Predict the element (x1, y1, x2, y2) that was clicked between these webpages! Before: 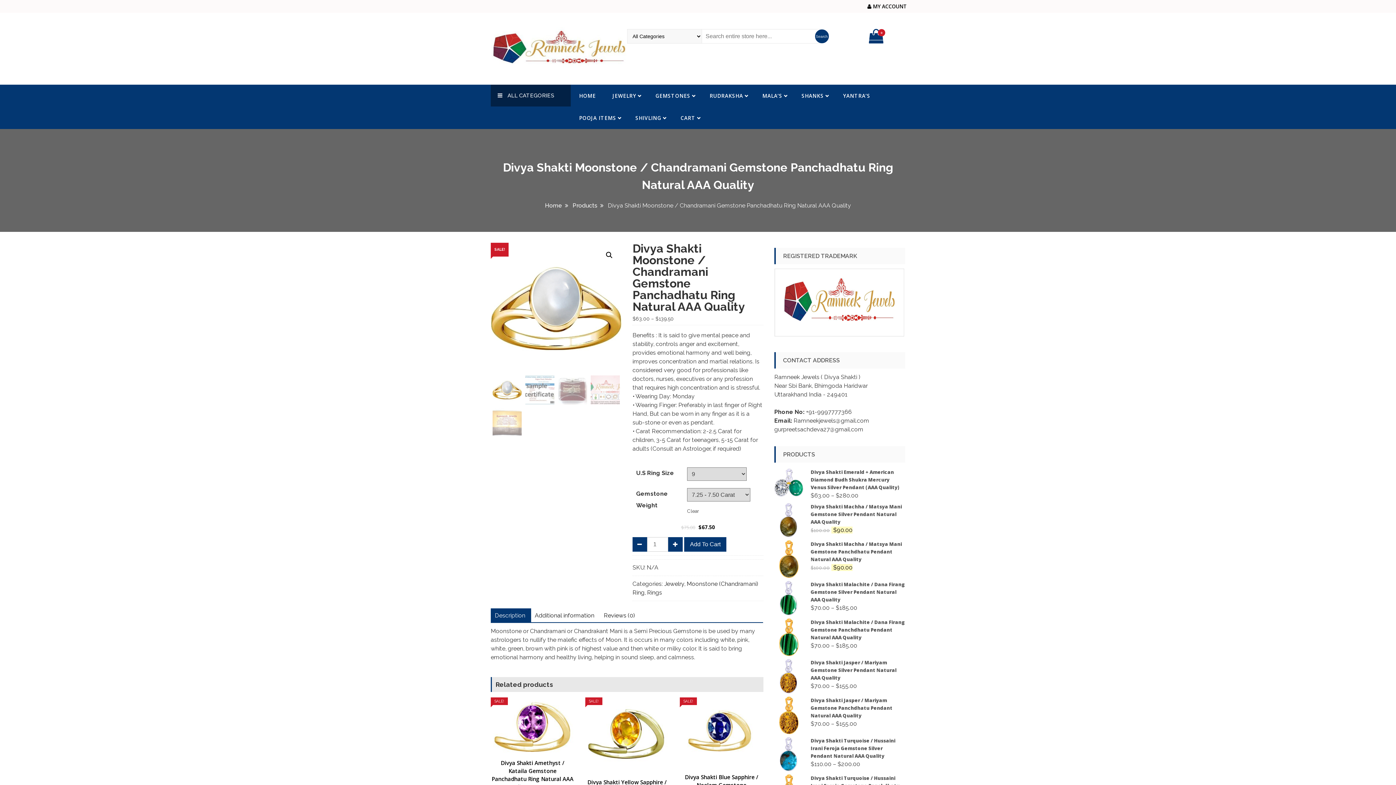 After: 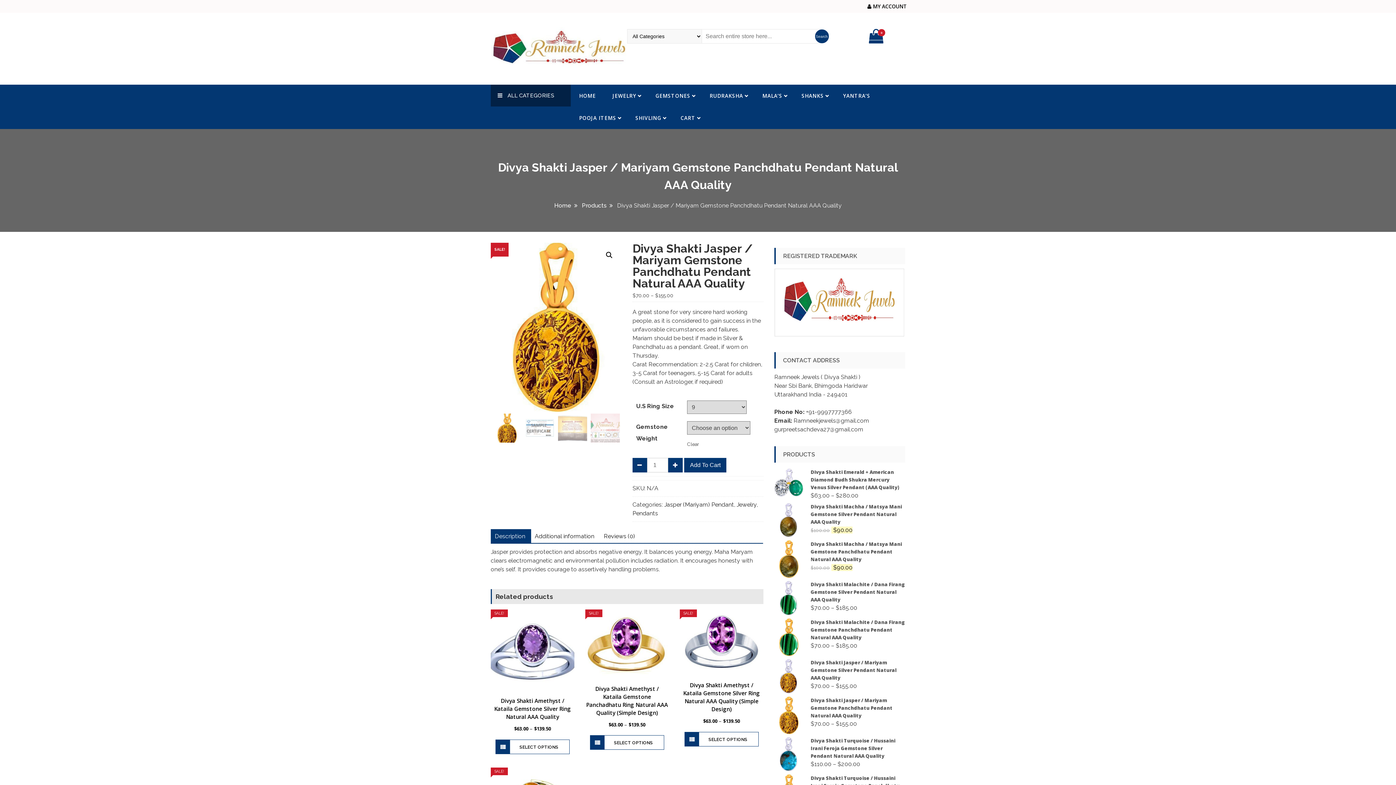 Action: bbox: (774, 696, 905, 719) label: Divya Shakti Jasper / Mariyam Gemstone Panchdhatu Pendant Natural AAA Quality